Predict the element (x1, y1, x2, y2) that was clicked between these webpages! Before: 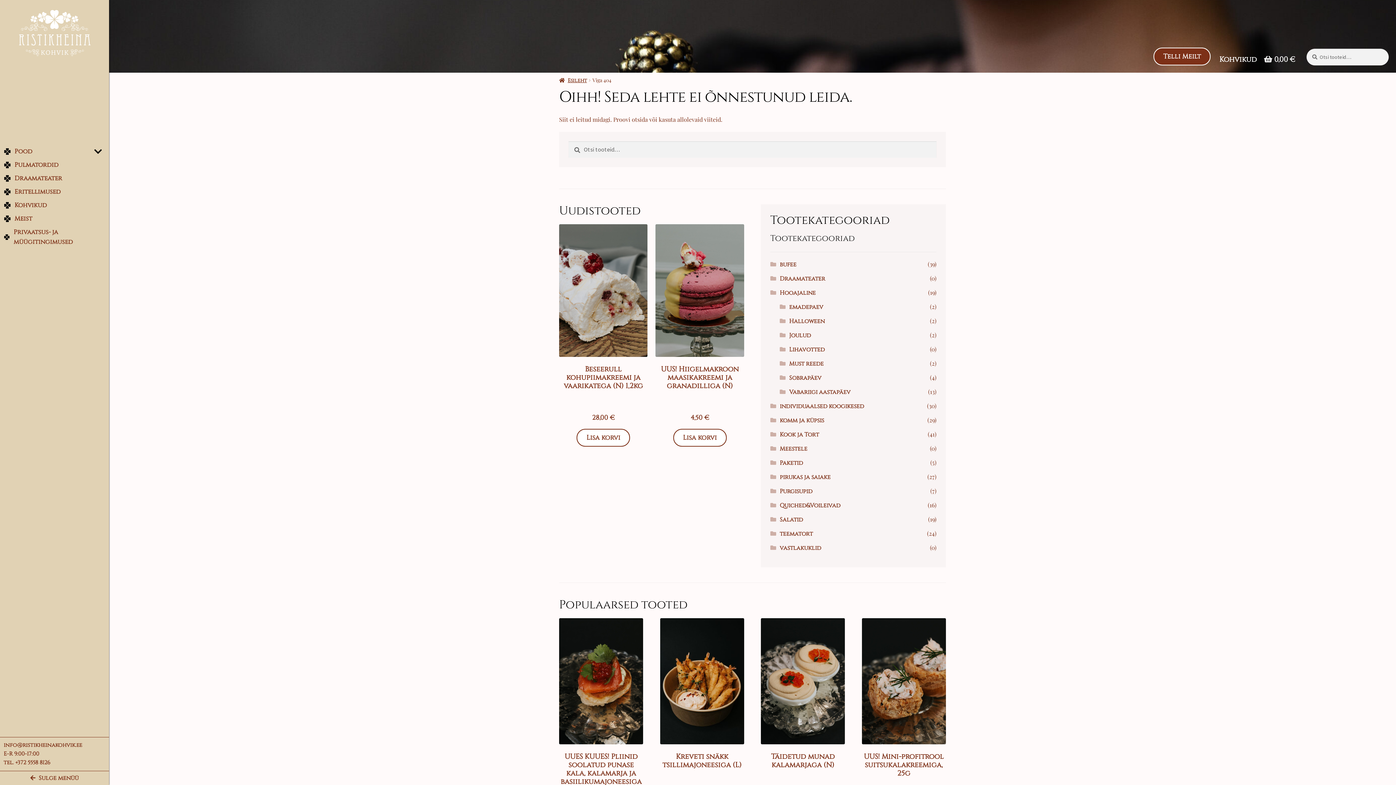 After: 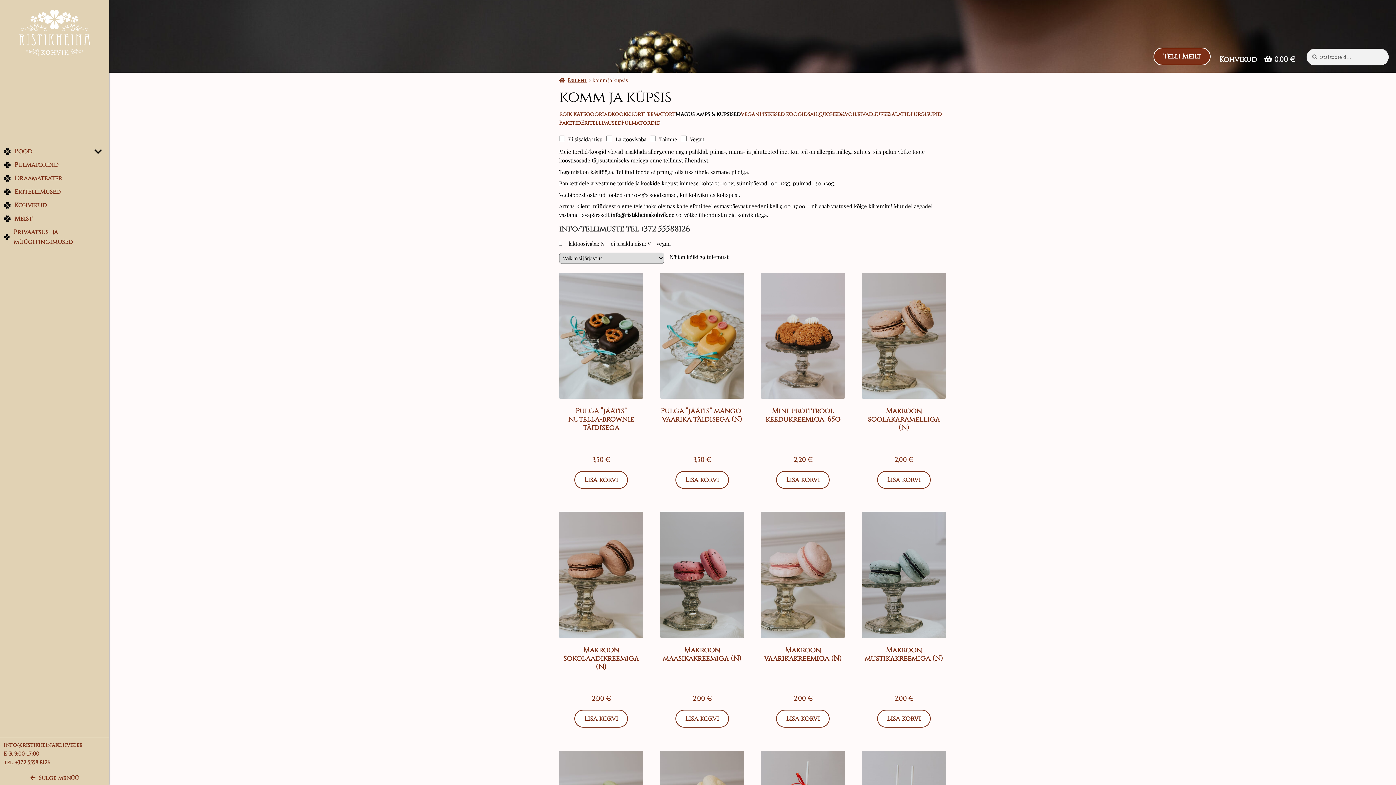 Action: bbox: (779, 416, 824, 424) label: komm ja küpsis